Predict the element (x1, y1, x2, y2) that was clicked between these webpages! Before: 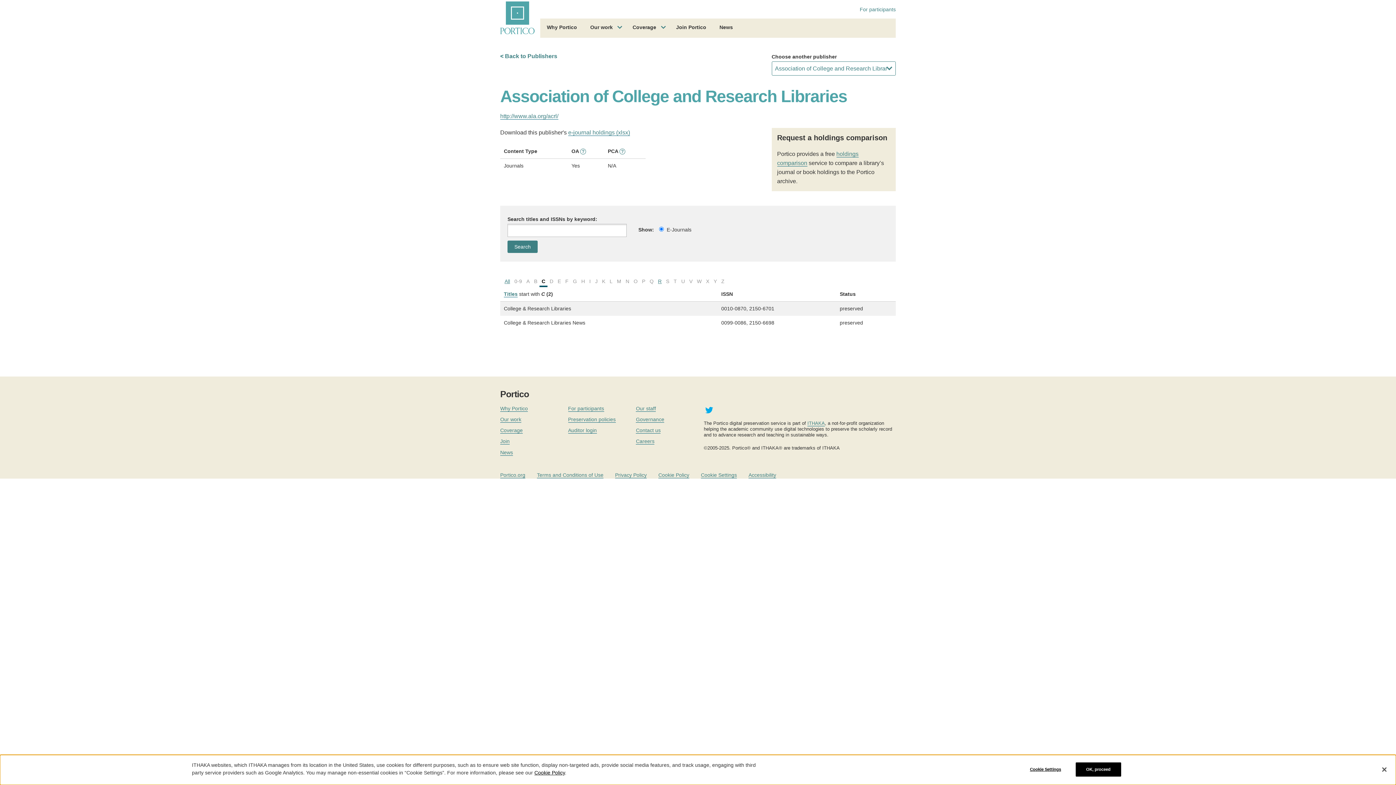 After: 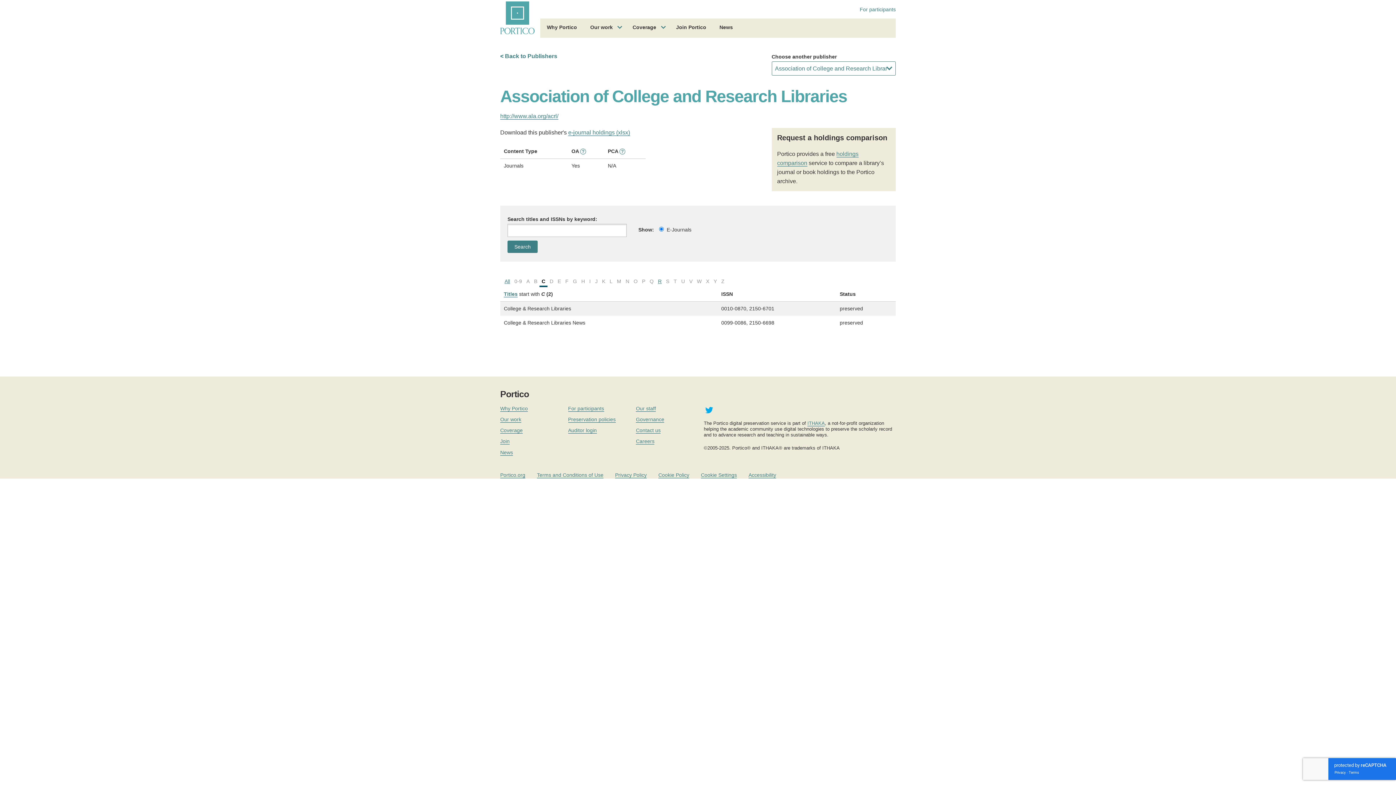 Action: label: Close bbox: (1376, 761, 1392, 777)